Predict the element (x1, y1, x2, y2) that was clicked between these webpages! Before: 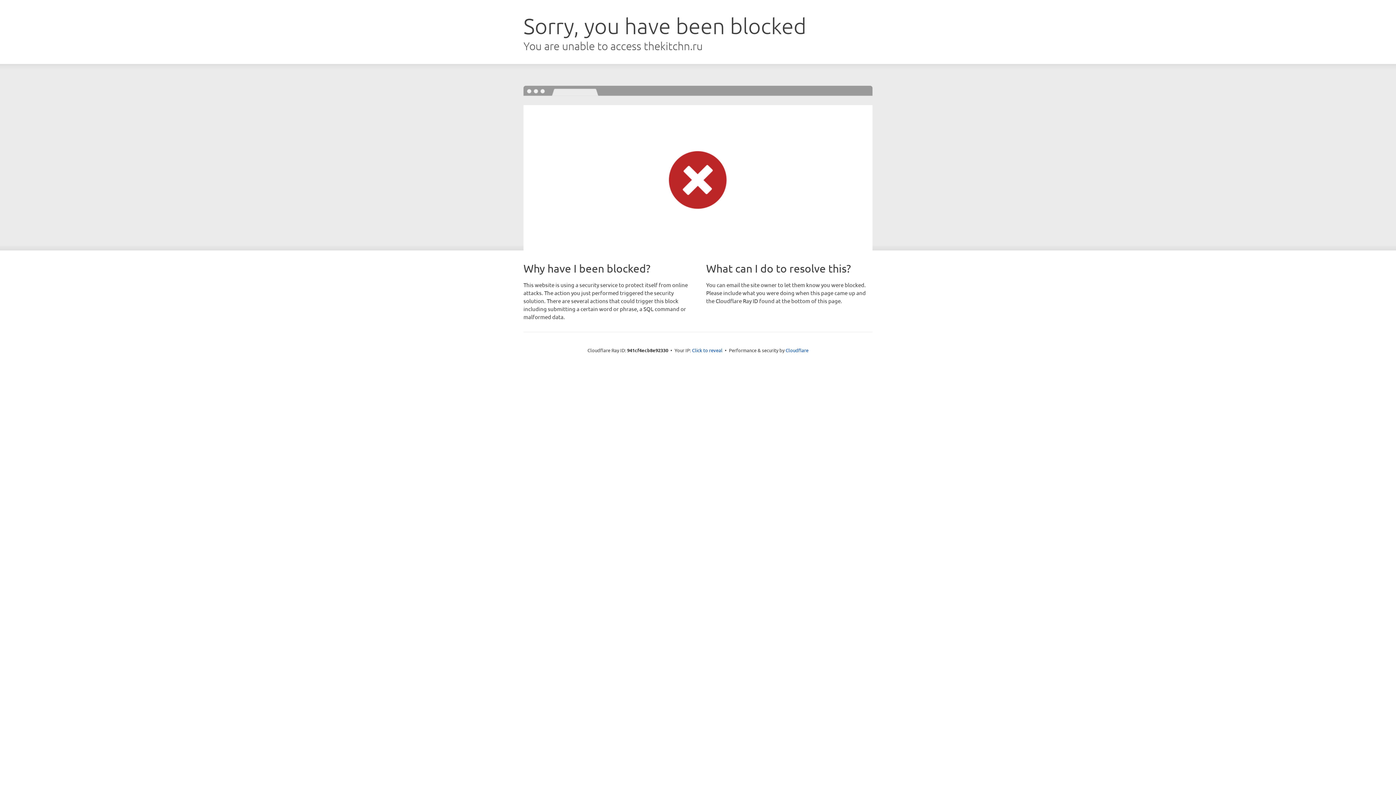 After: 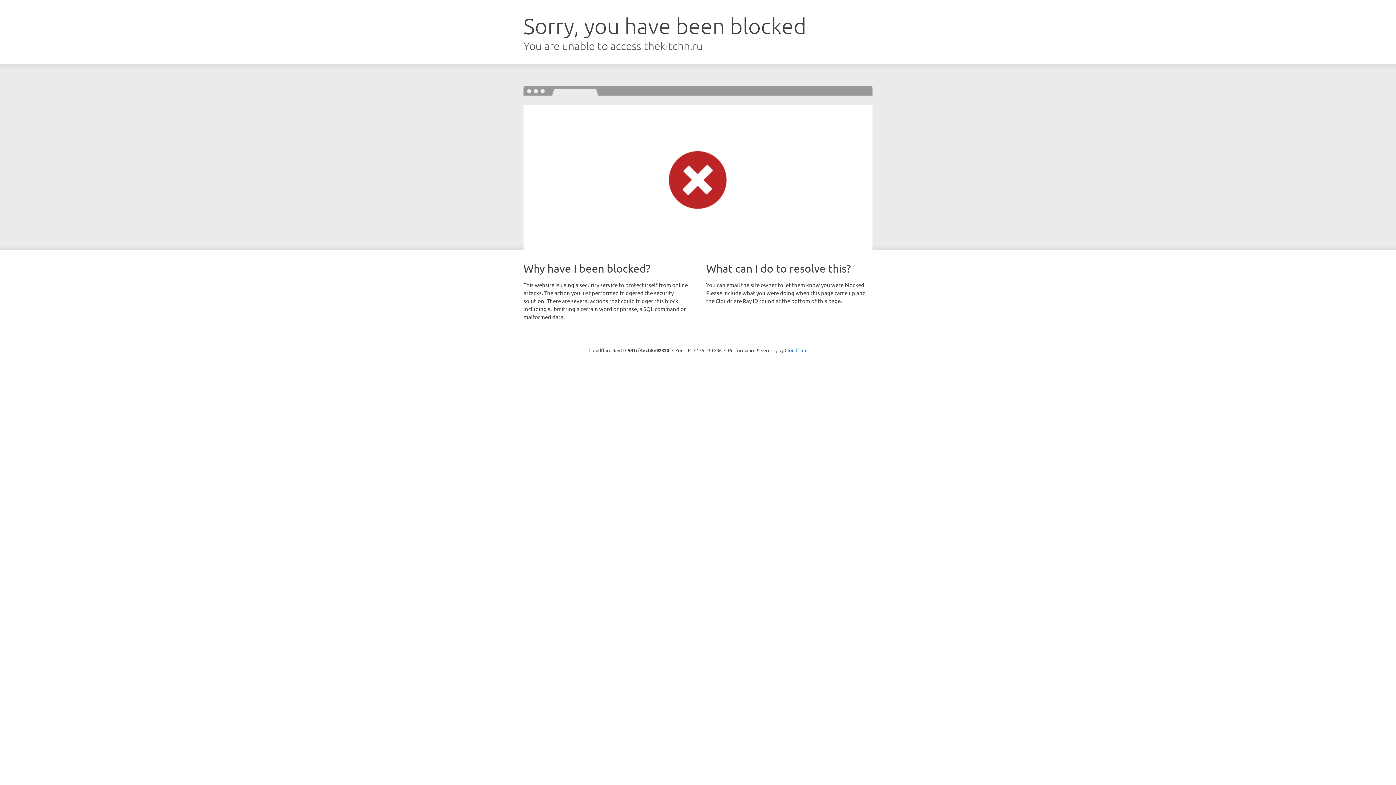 Action: label: Click to reveal bbox: (692, 346, 722, 353)